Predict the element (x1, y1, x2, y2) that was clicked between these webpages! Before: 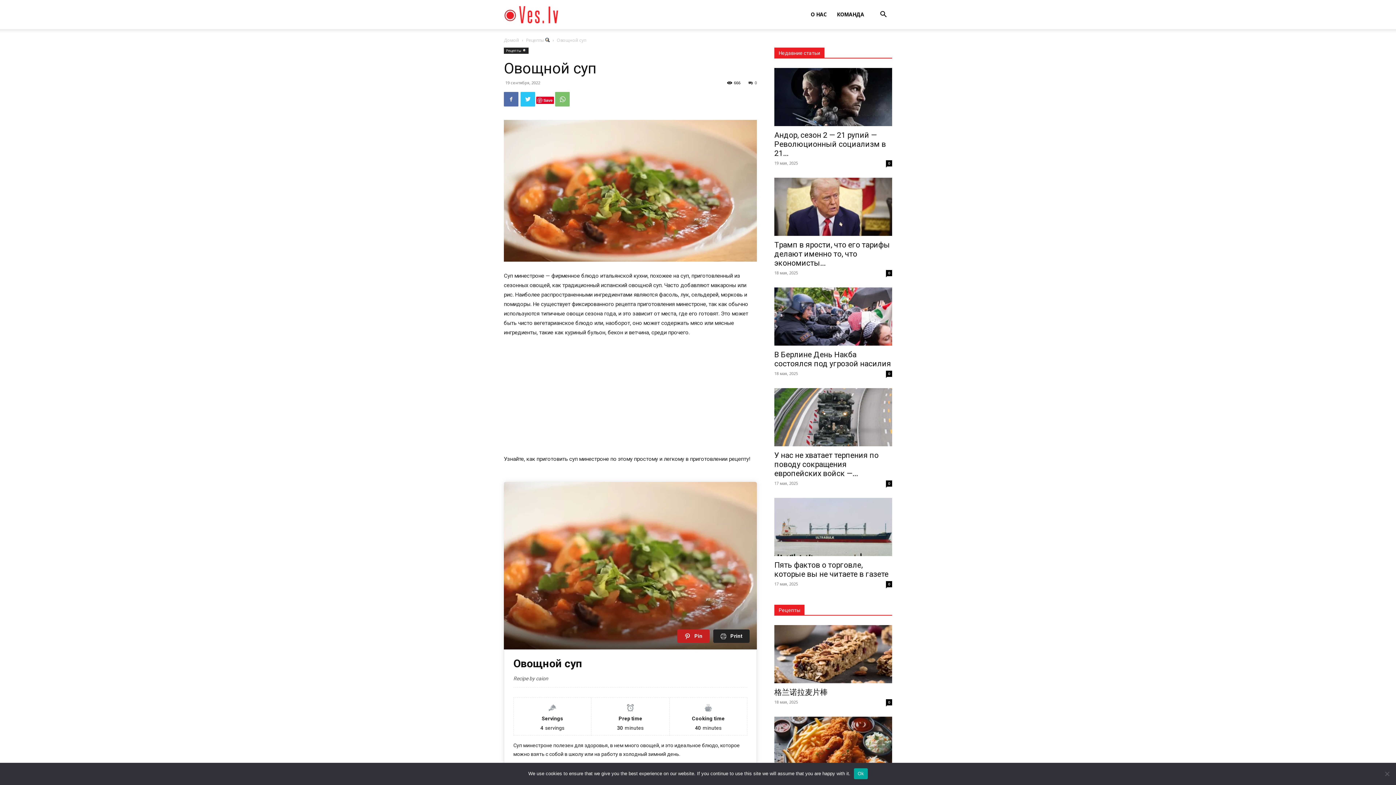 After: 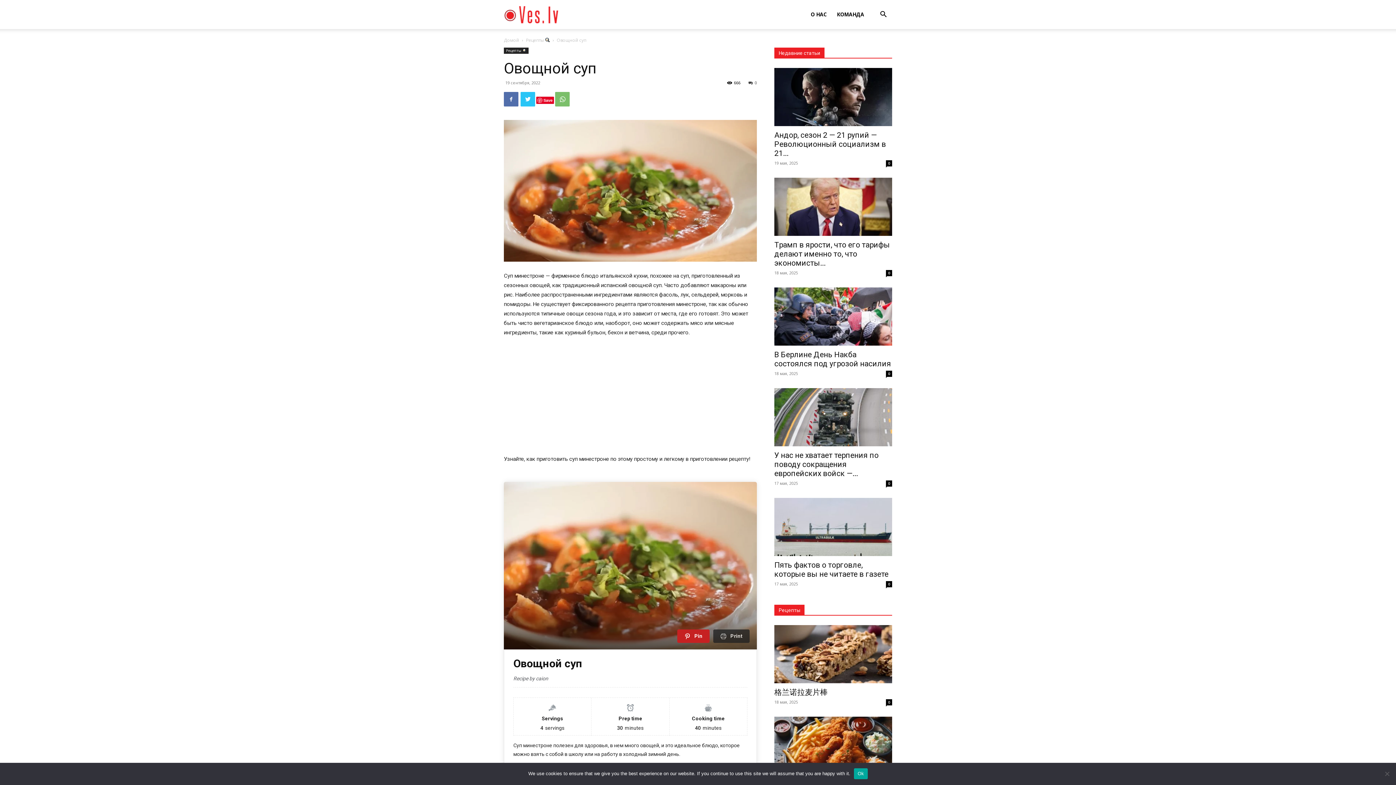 Action: bbox: (713, 629, 749, 643) label:  Print